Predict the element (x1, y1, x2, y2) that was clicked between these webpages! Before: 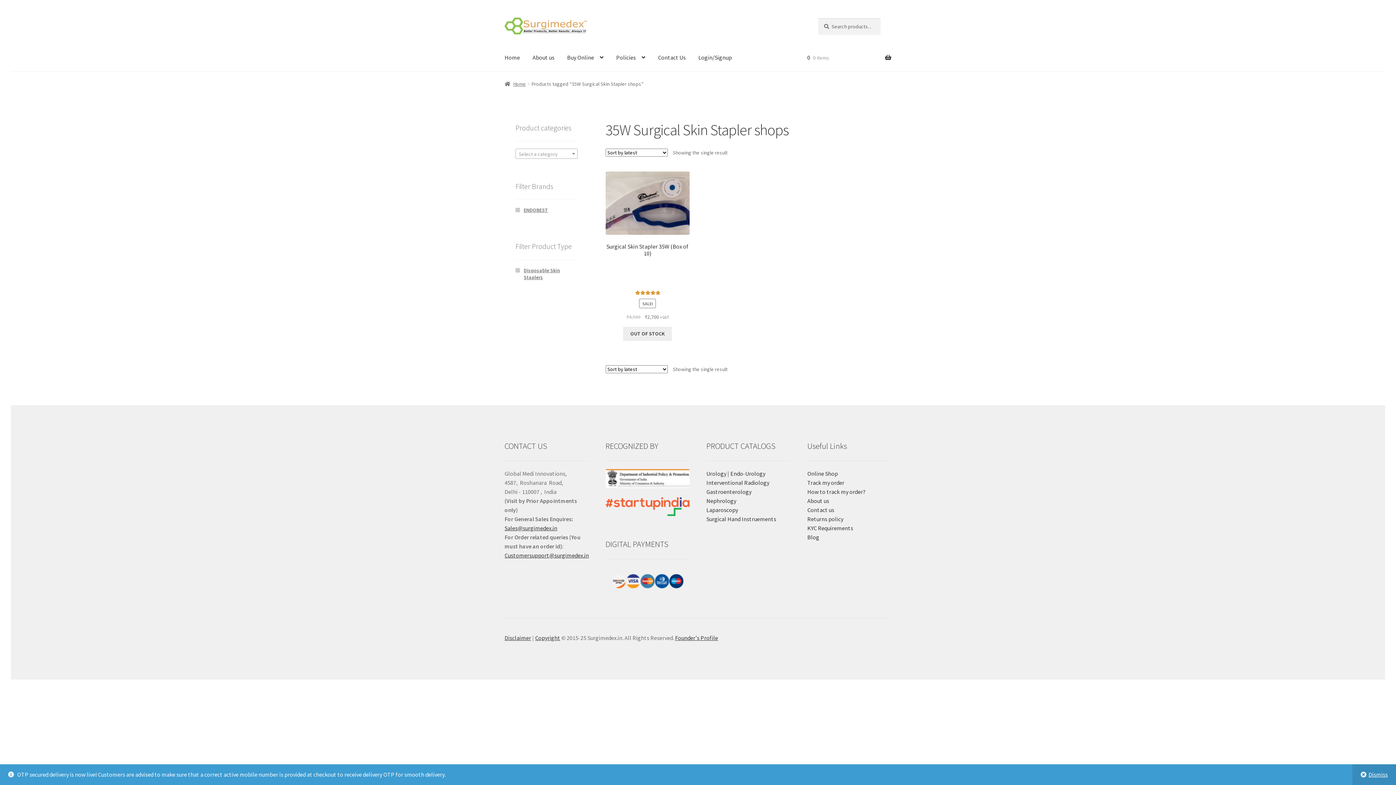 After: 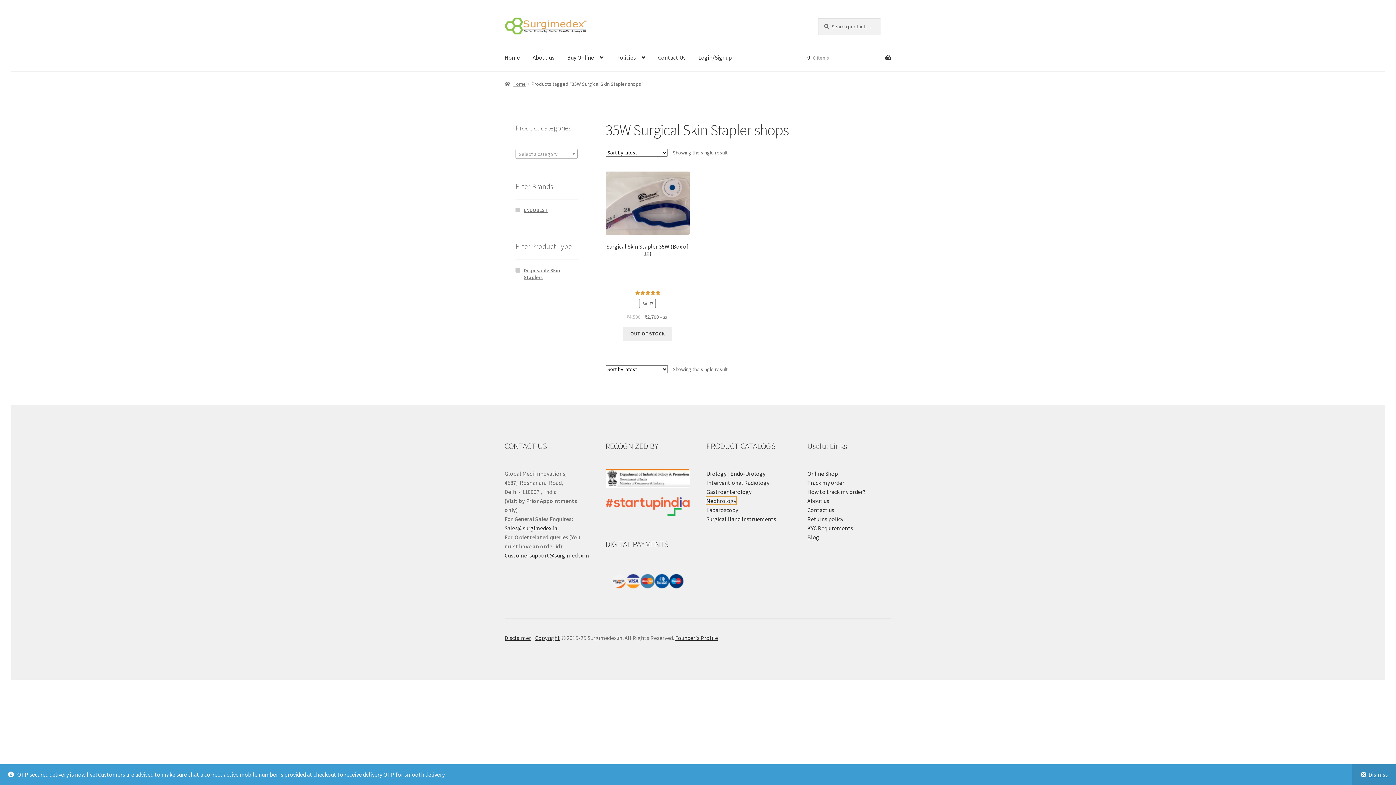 Action: label: Nephrology bbox: (706, 497, 736, 504)